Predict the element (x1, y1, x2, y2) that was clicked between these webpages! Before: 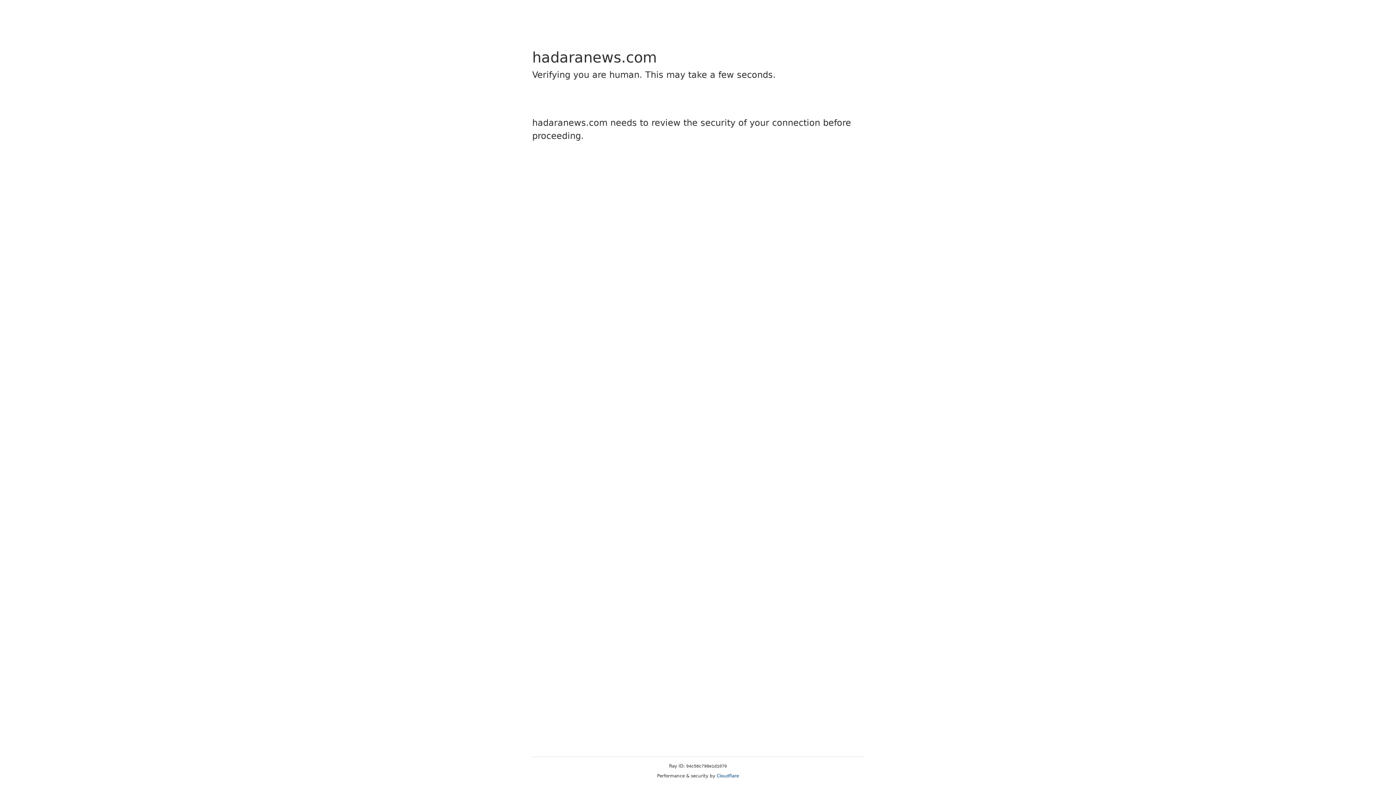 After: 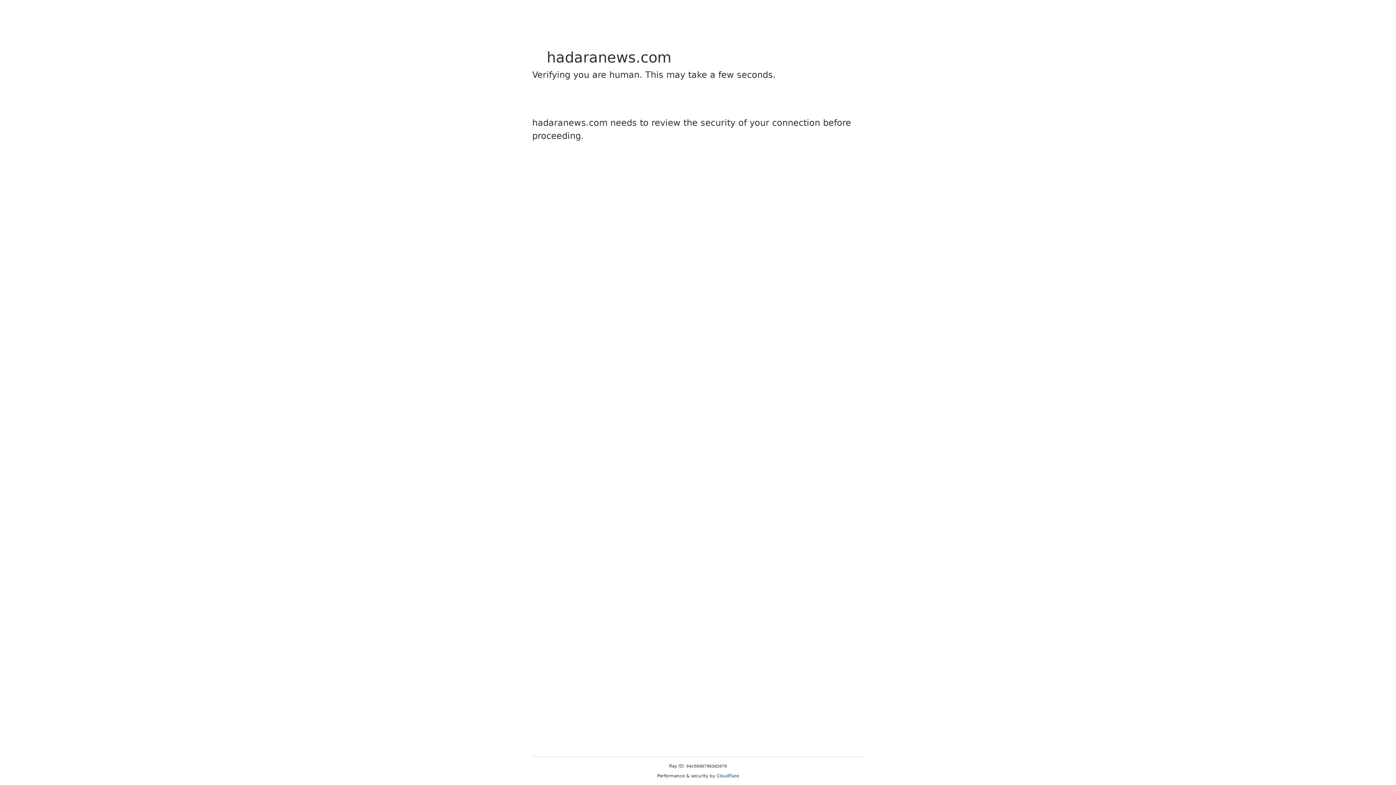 Action: label: Cloudflare bbox: (716, 773, 739, 778)